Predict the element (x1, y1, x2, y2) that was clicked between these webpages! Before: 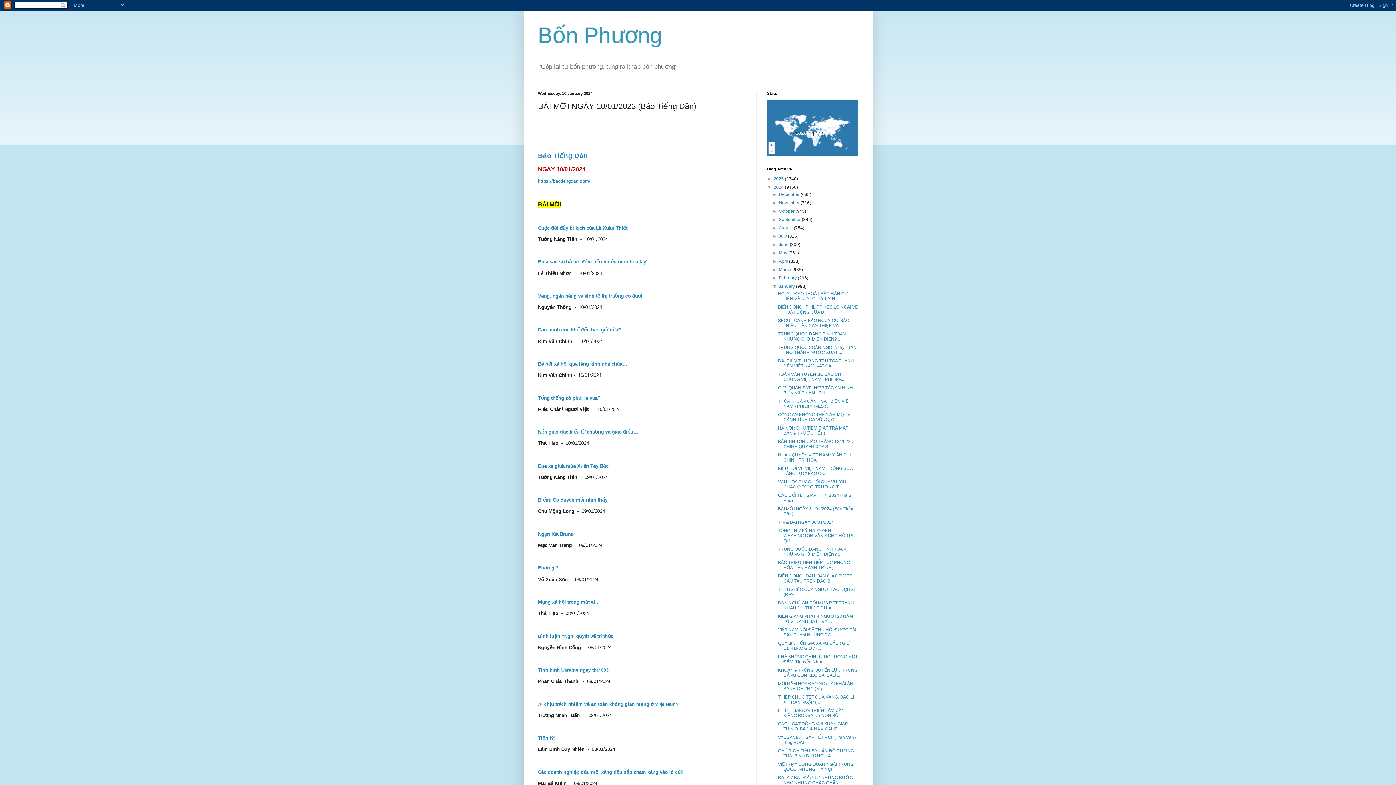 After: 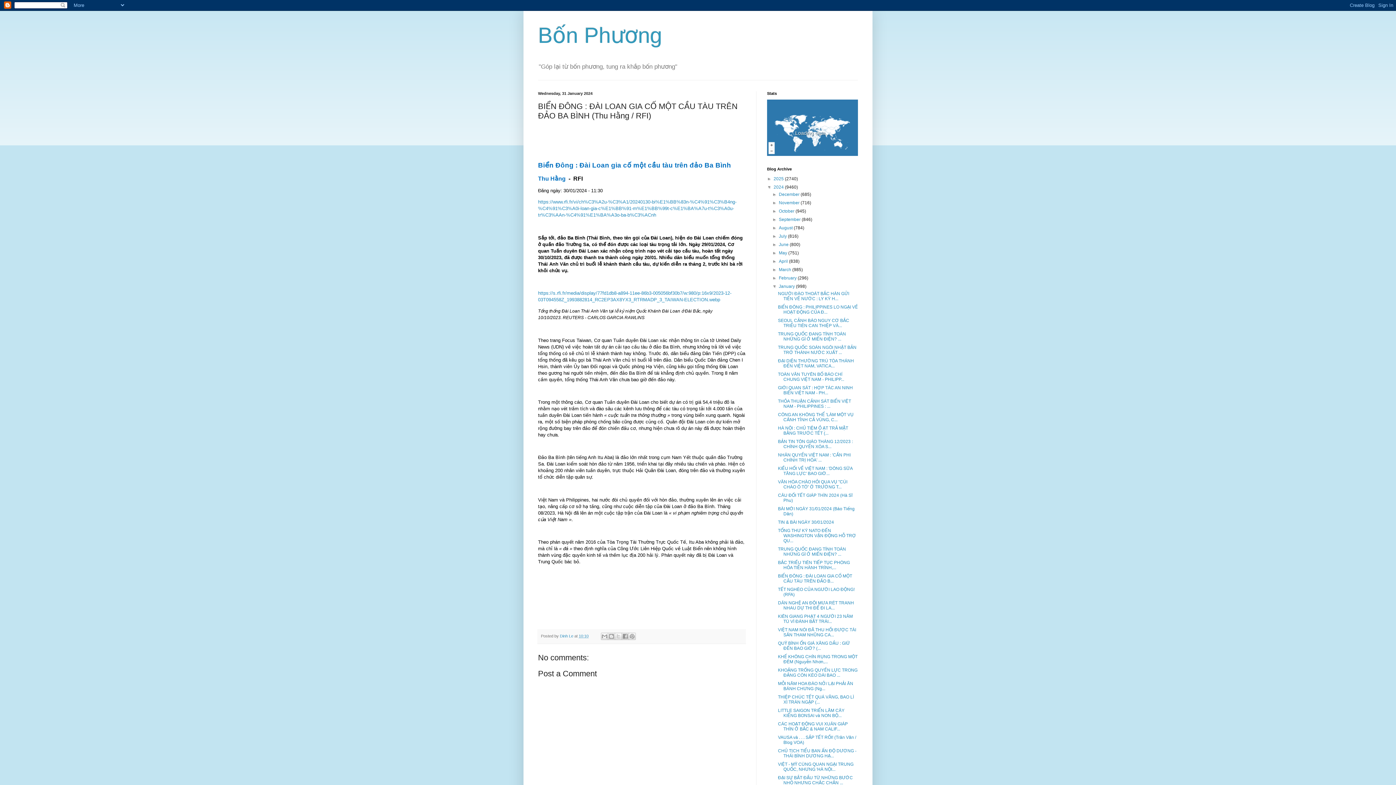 Action: label: BIỂN ĐÔNG : ĐÀI LOAN GIA CỐ MỘT CẦU TÀU TRÊN ĐẢO B... bbox: (778, 573, 852, 583)